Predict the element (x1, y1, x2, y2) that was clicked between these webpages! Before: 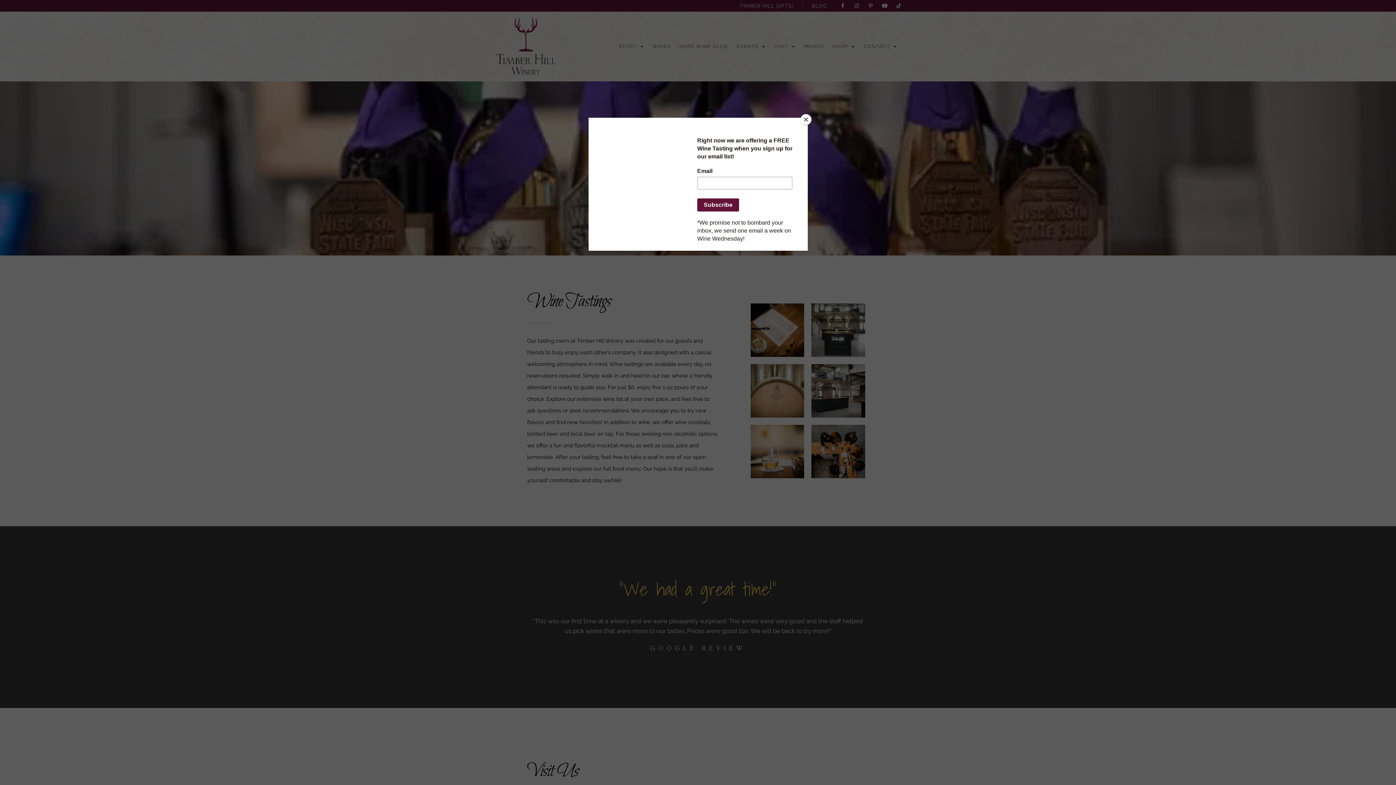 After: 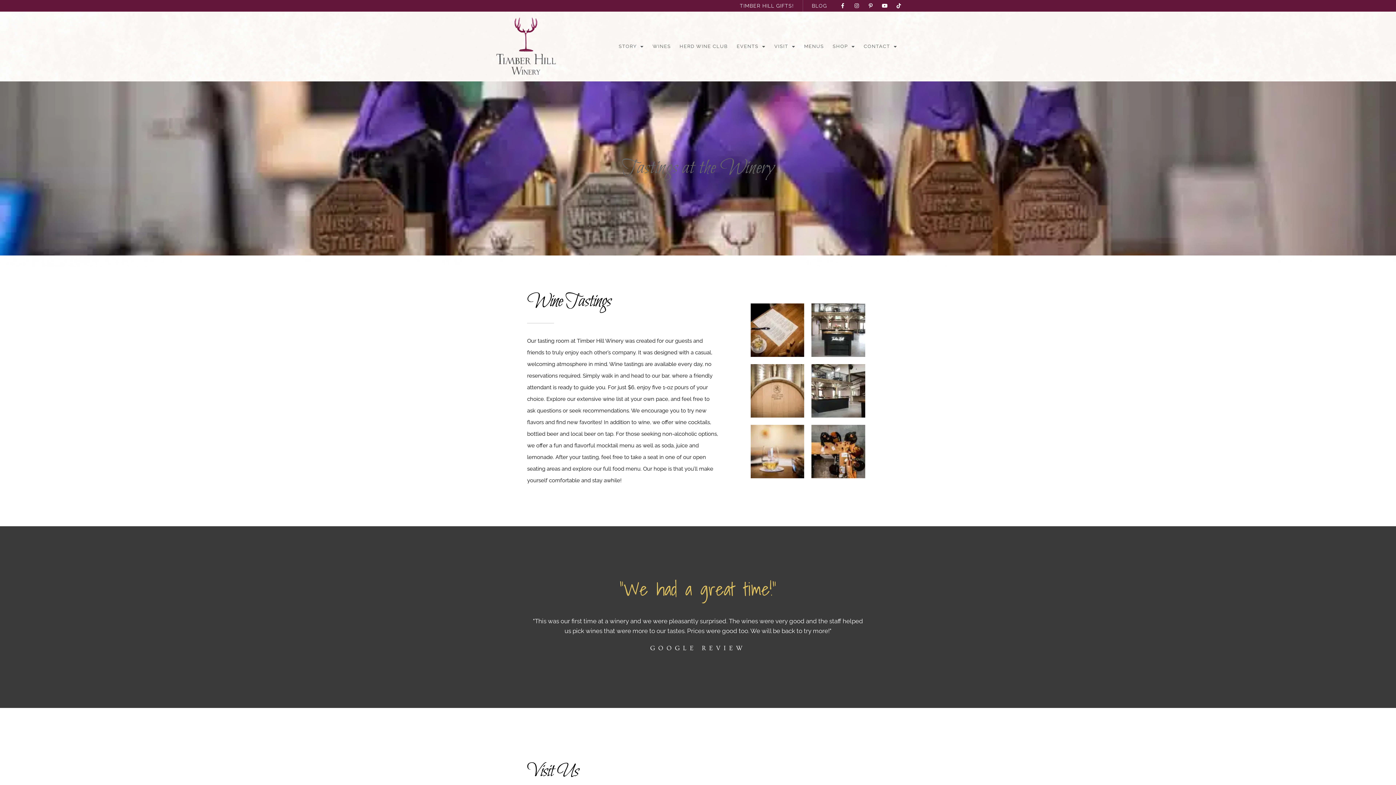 Action: label: Close bbox: (800, 114, 811, 125)